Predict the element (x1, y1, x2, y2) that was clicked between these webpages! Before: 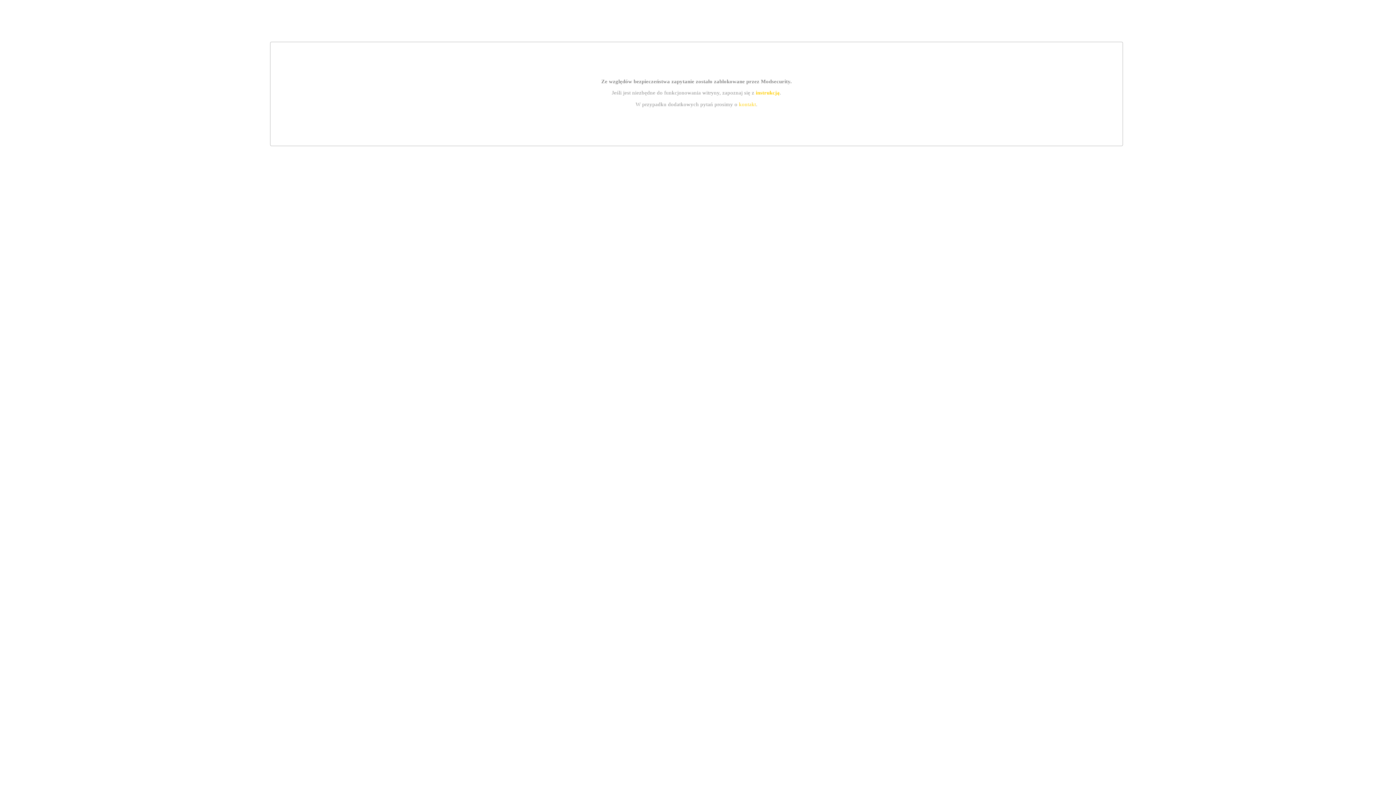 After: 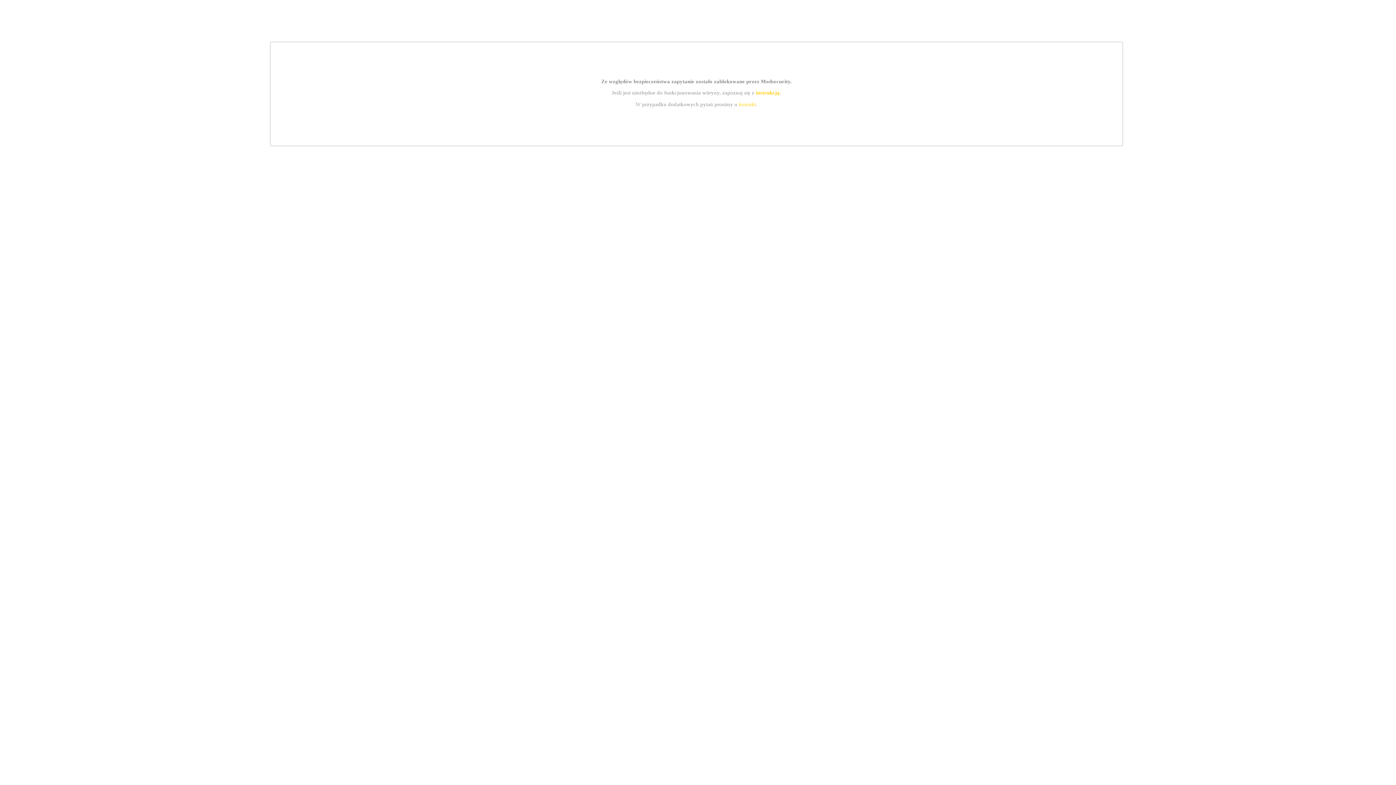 Action: label: instrukcją bbox: (755, 89, 779, 95)